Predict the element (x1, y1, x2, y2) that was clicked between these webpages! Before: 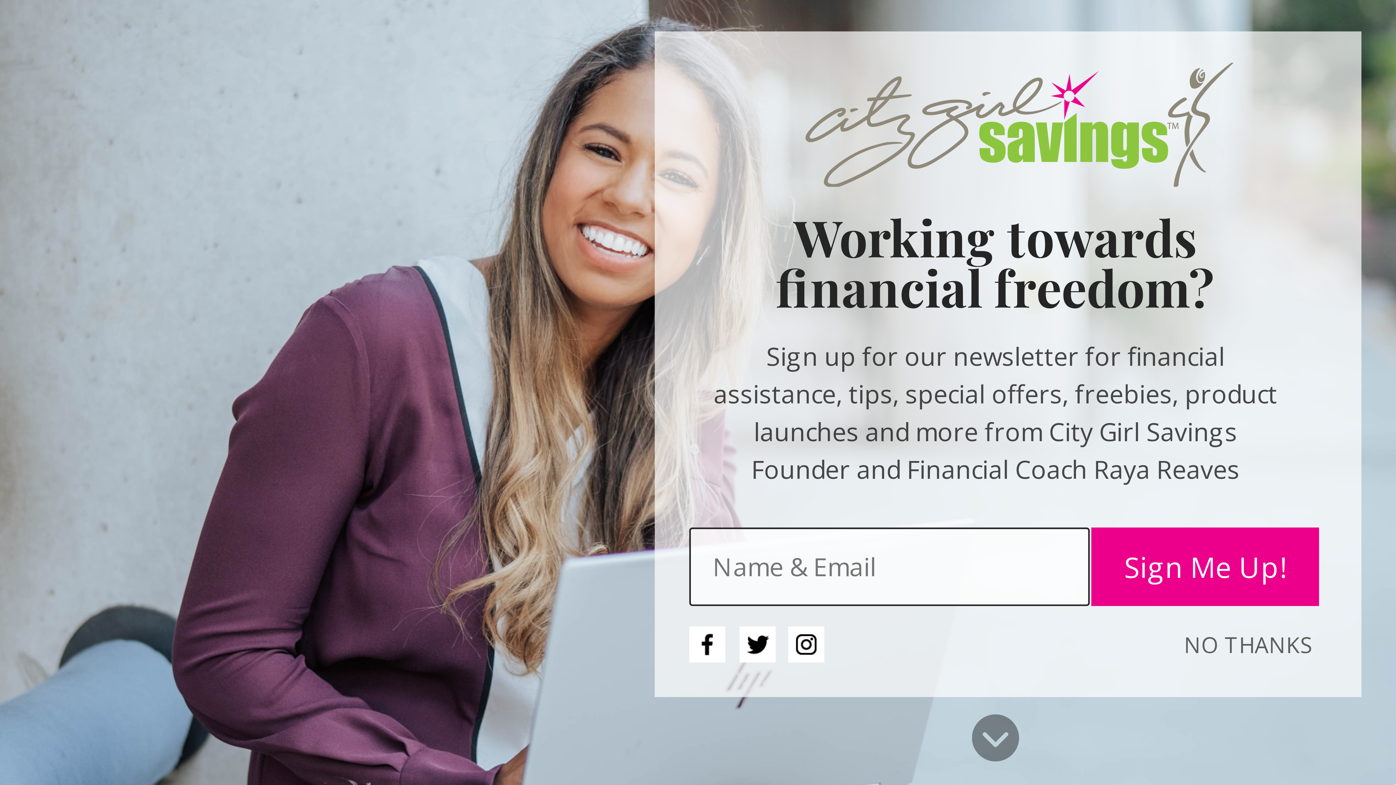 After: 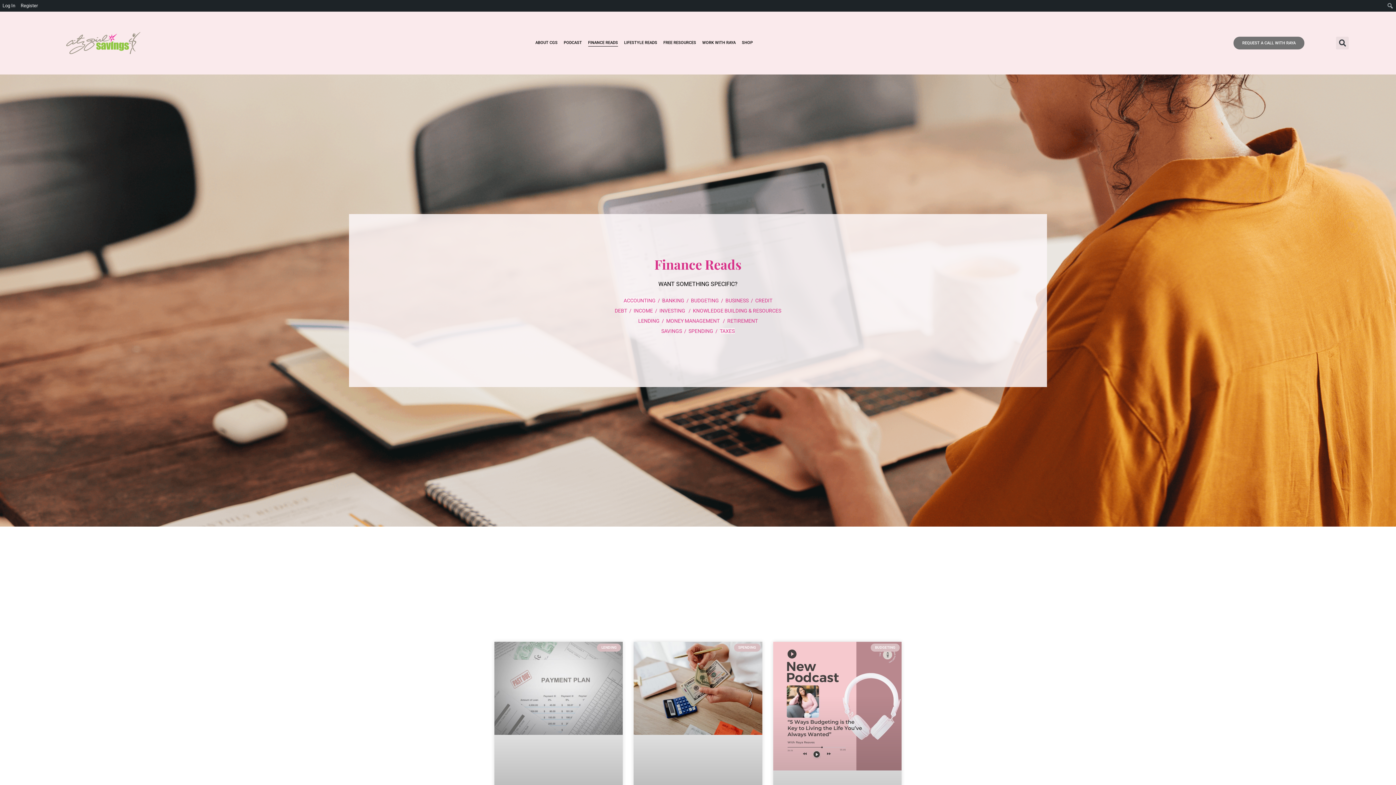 Action: bbox: (588, 240, 618, 247) label: FINANCE READS